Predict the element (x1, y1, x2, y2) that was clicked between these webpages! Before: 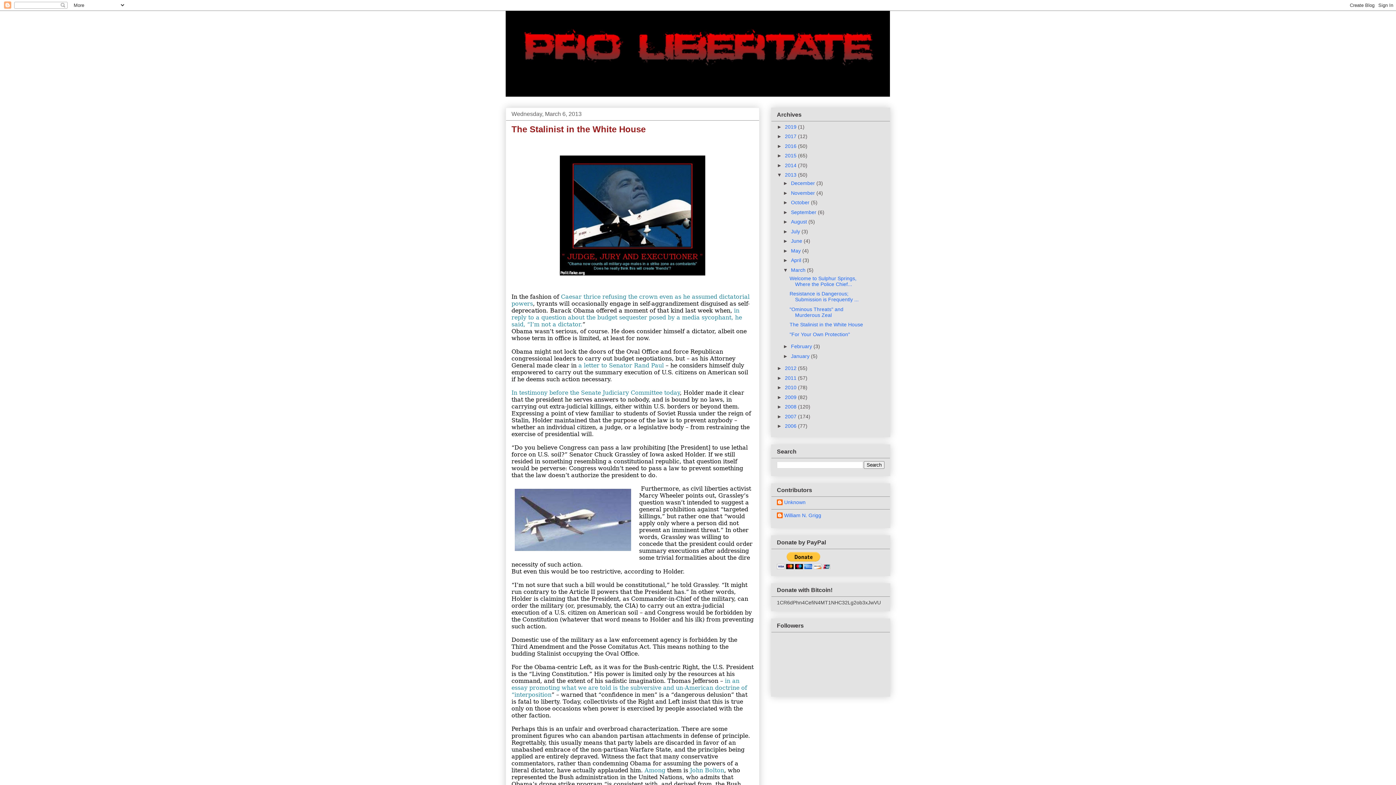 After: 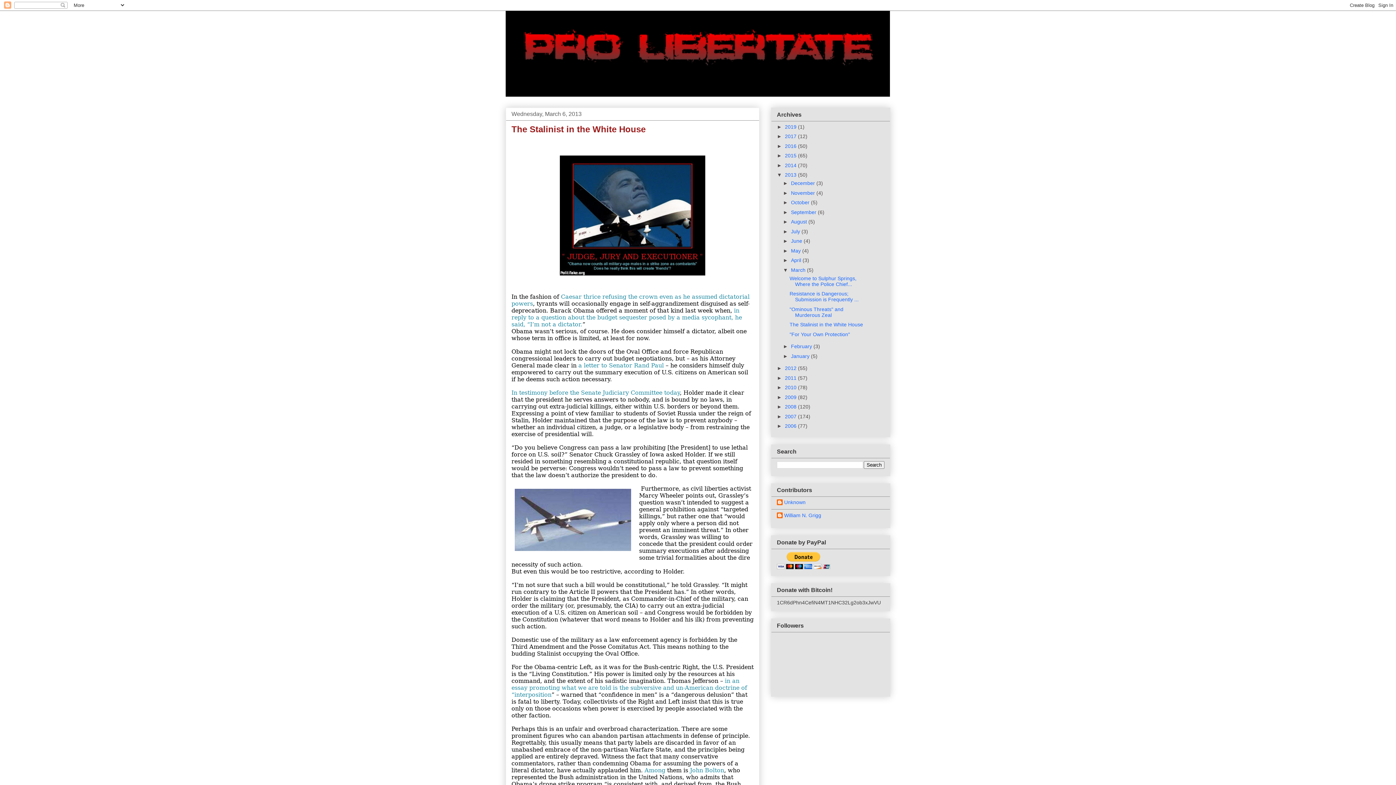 Action: bbox: (789, 321, 863, 327) label: The Stalinist in the White House